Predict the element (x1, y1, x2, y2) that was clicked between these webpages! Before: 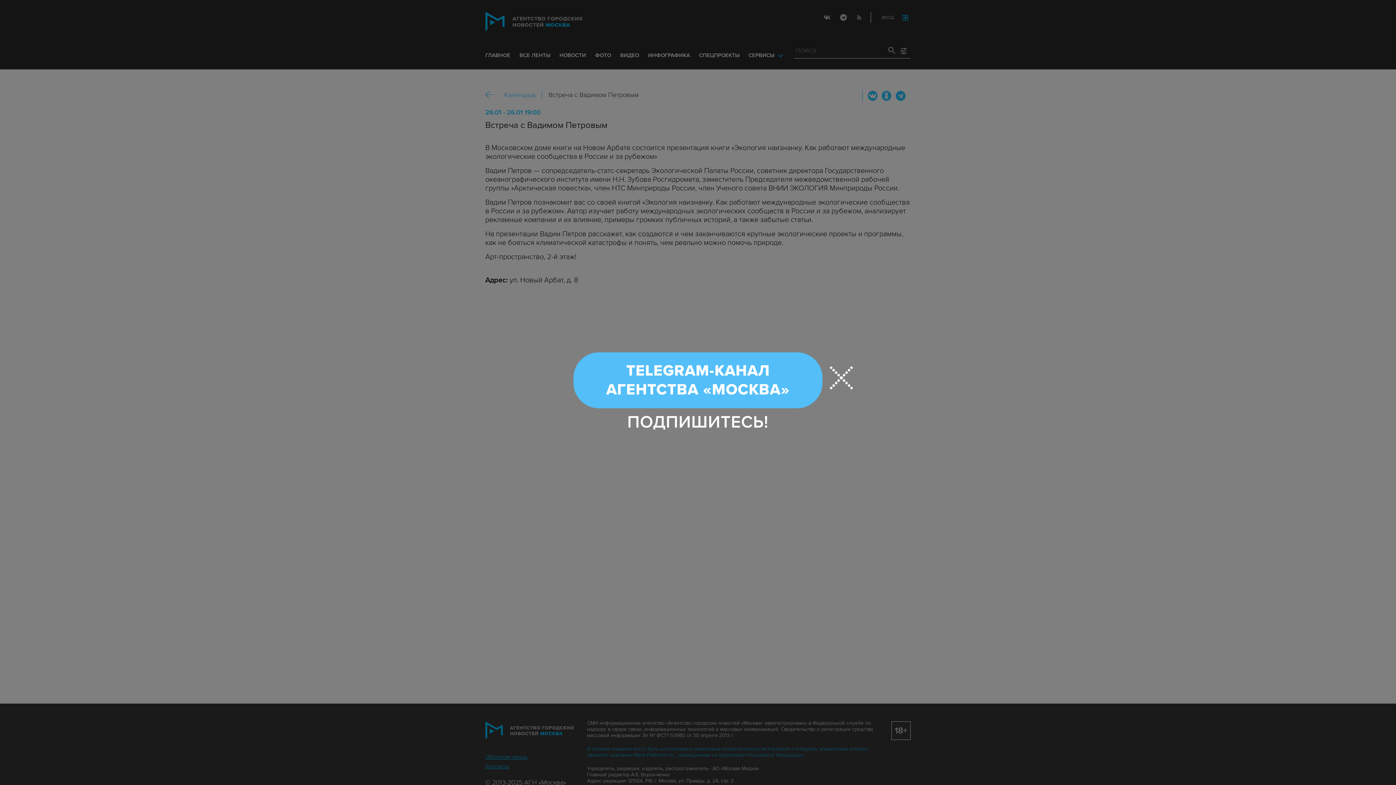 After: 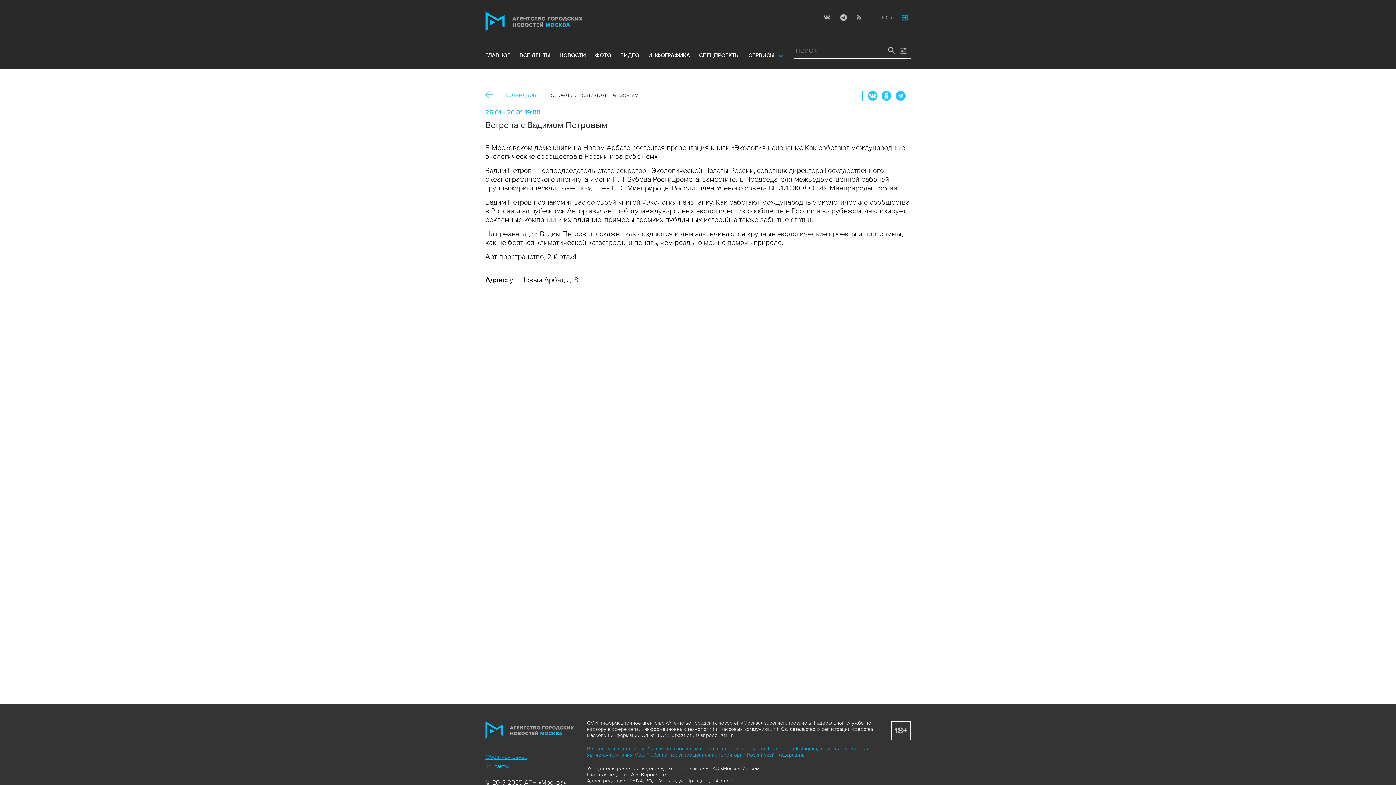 Action: label: TELEGRAM-КАНАЛ
АГЕНТСТВА «МОСКВА» bbox: (573, 352, 822, 408)